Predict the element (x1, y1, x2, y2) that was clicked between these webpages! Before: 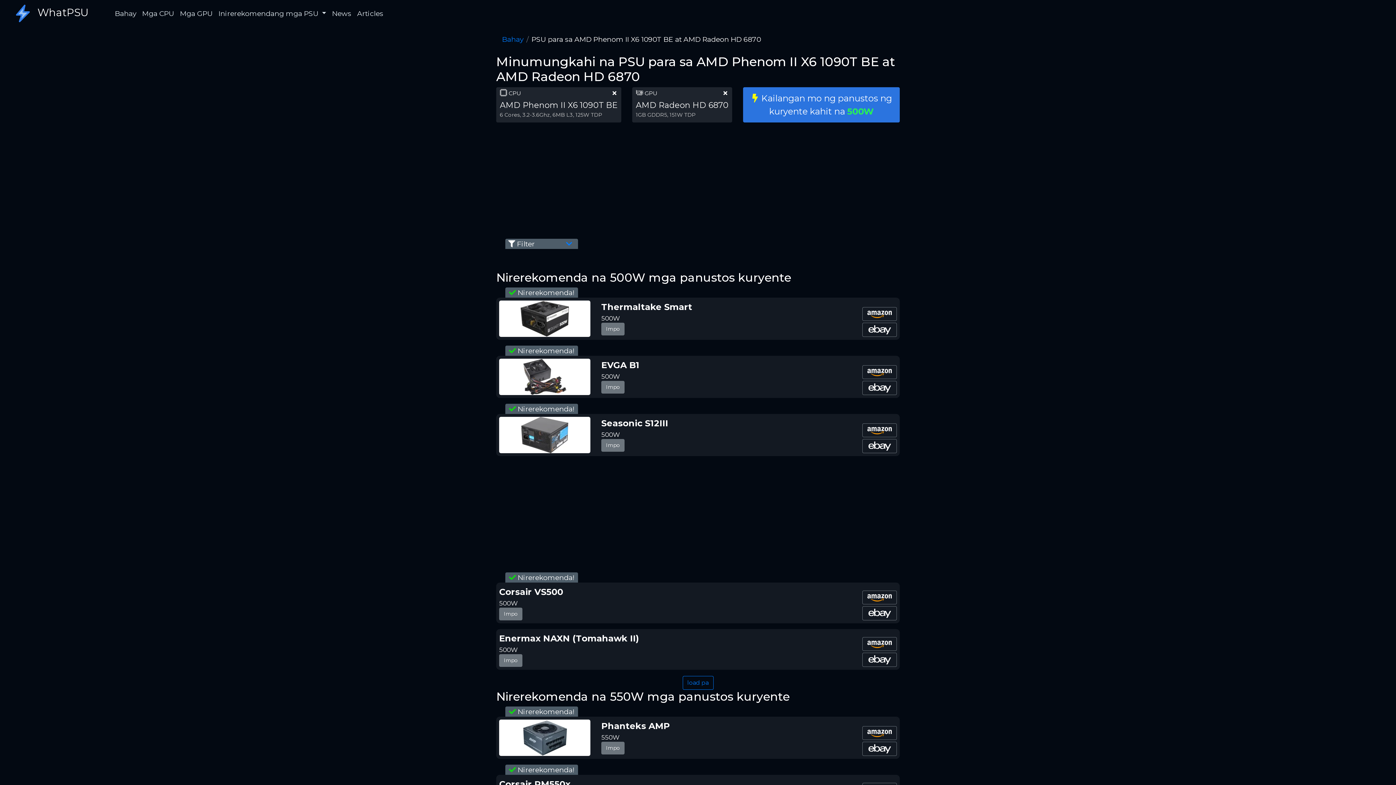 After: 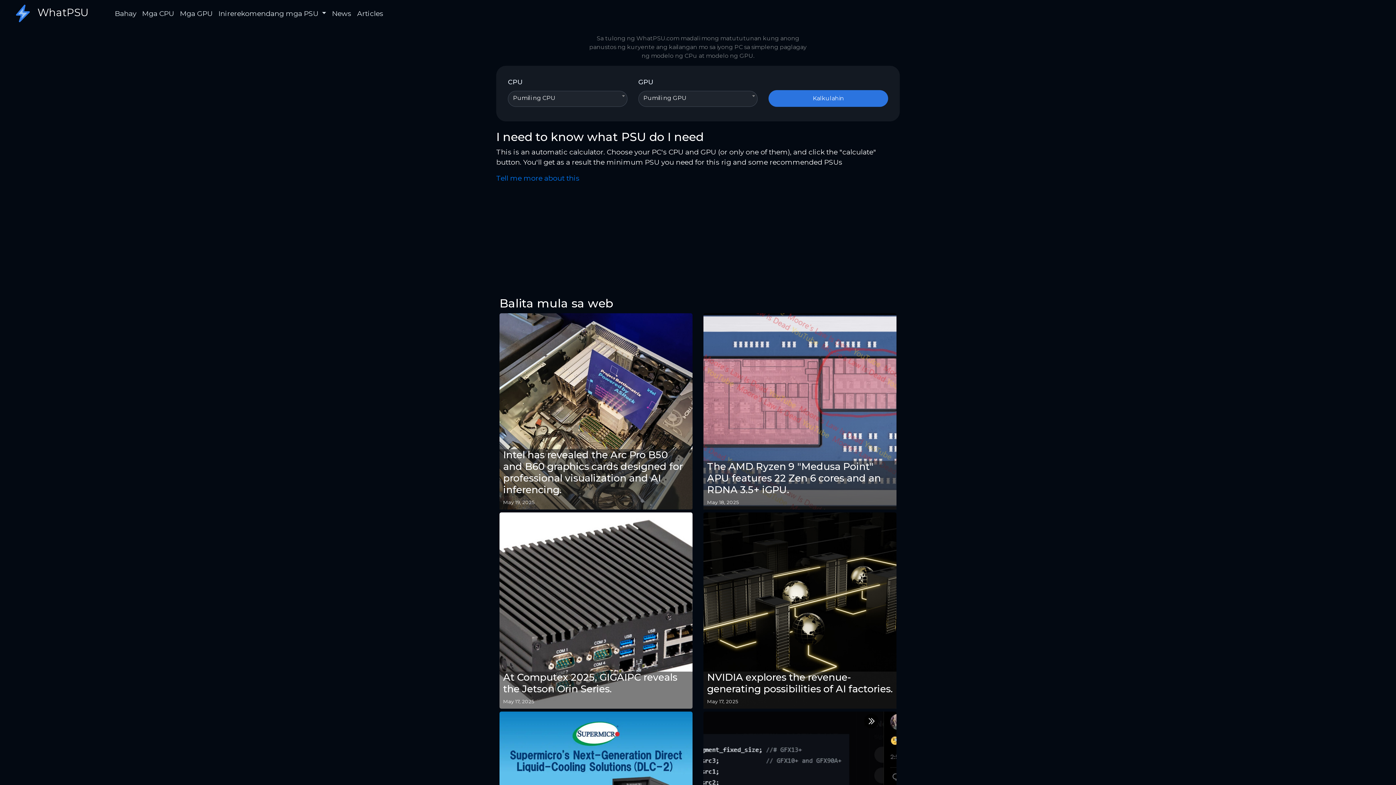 Action: bbox: (112, 5, 139, 21) label: Bahay